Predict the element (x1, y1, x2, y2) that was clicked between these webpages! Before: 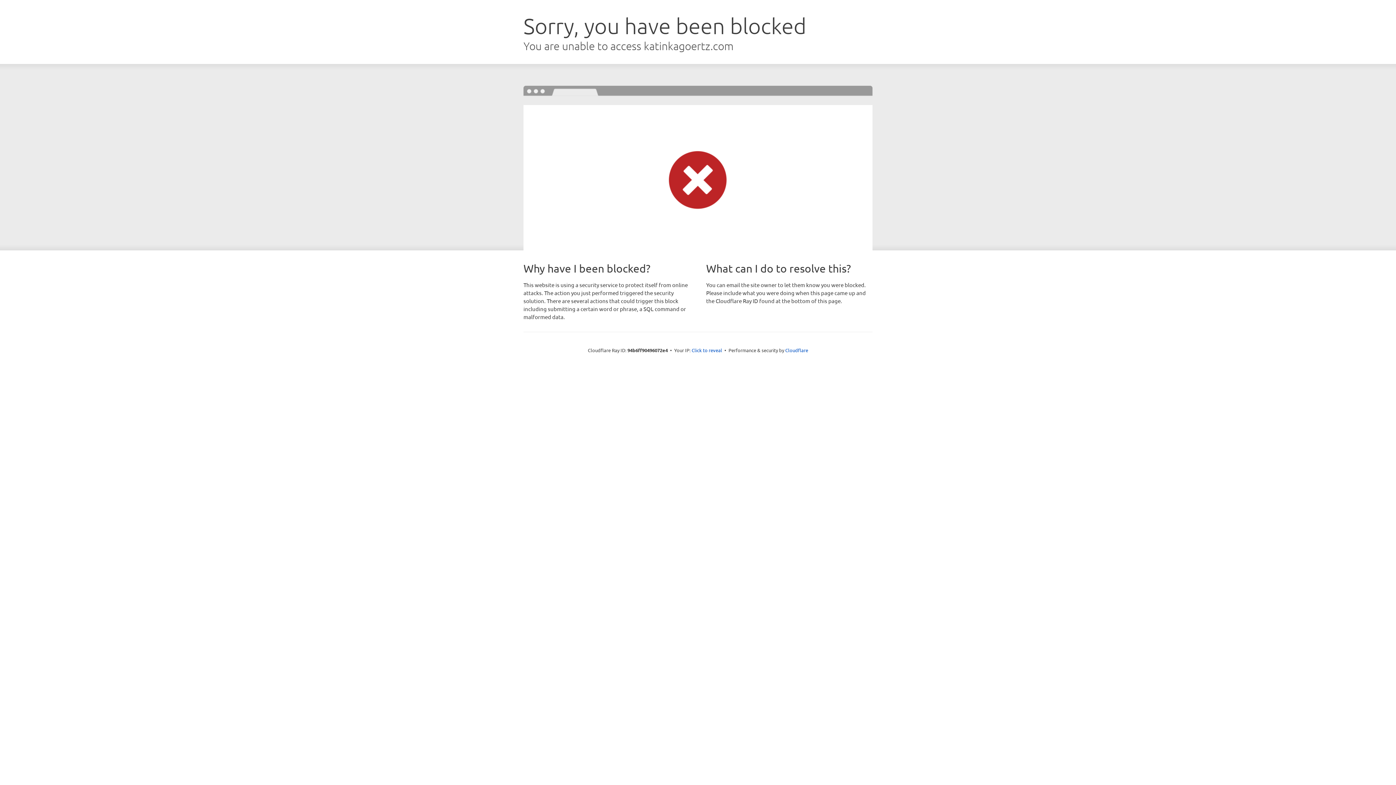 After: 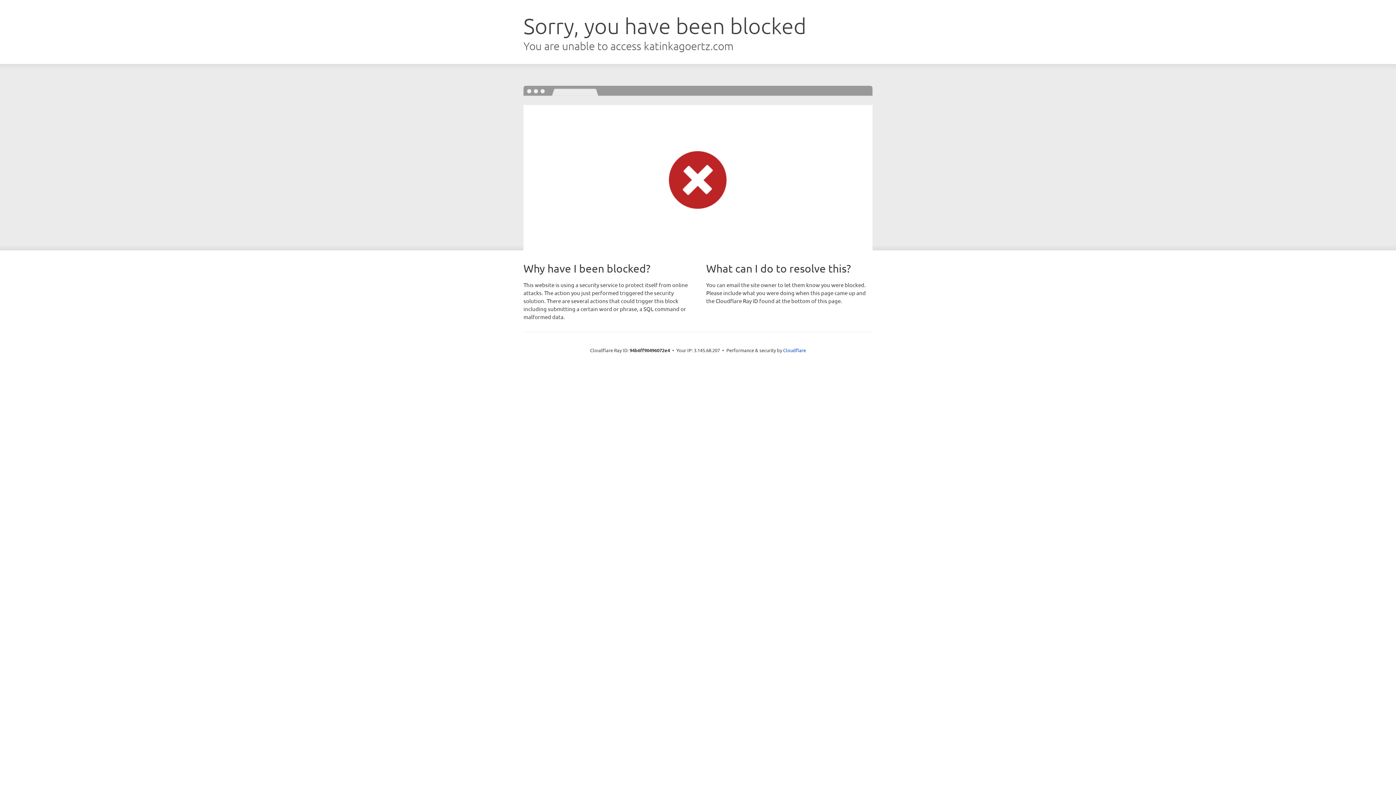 Action: label: Click to reveal bbox: (691, 346, 722, 353)